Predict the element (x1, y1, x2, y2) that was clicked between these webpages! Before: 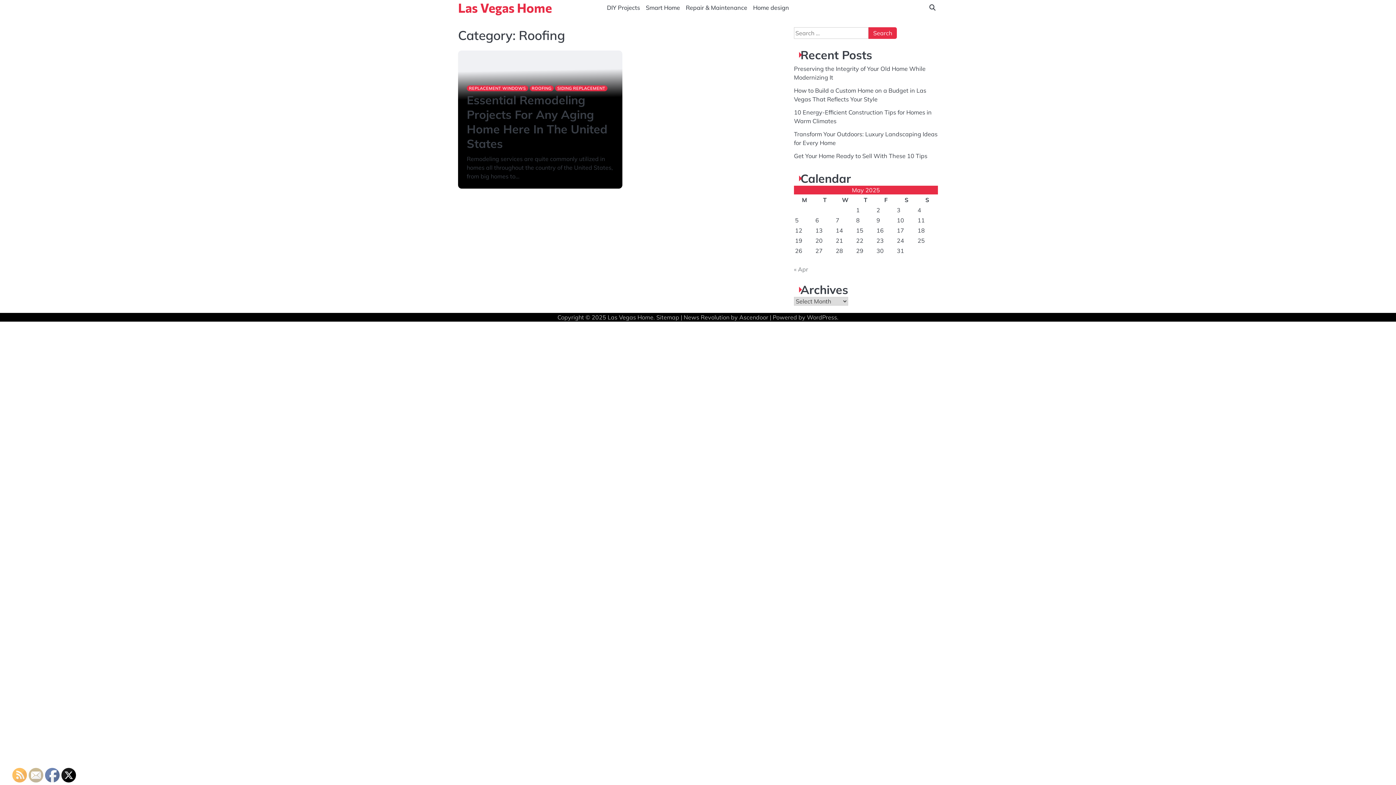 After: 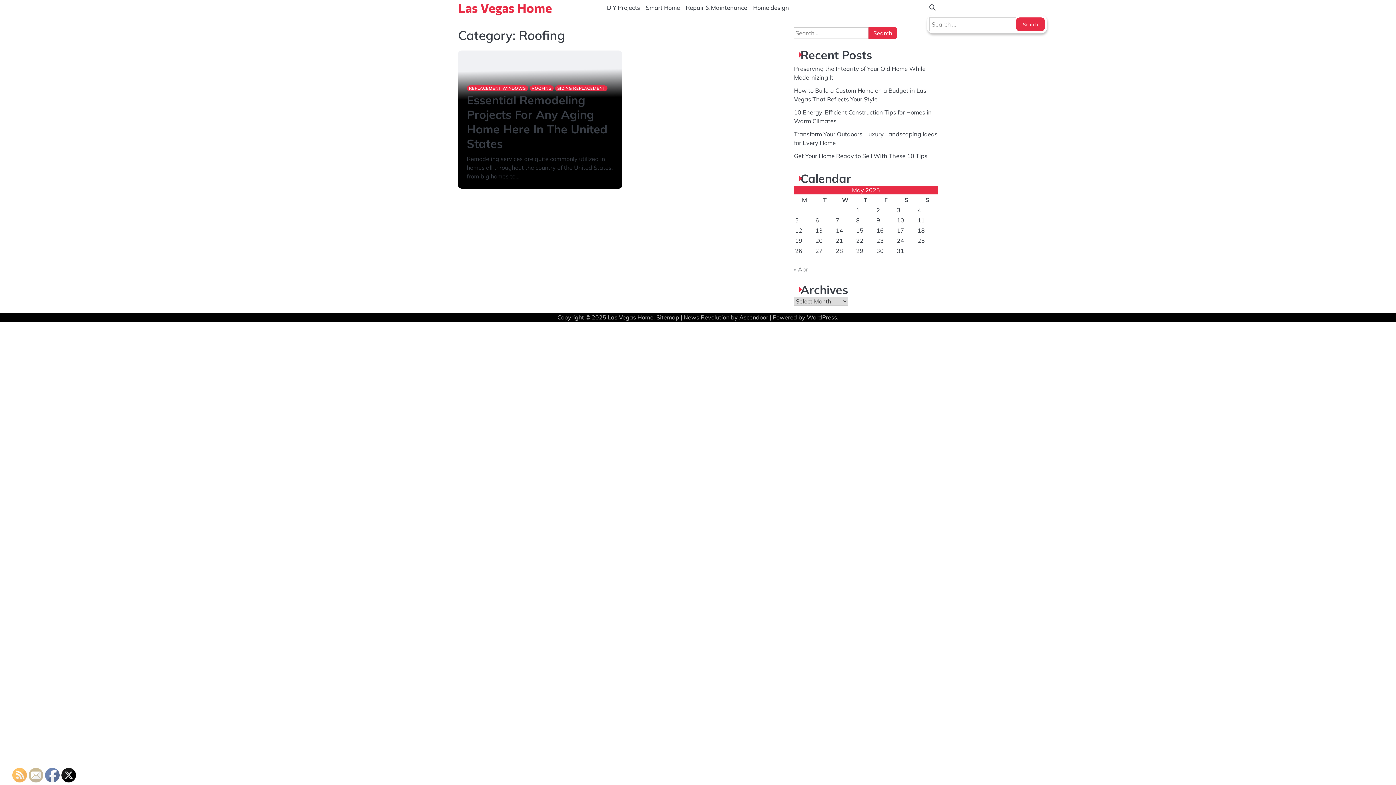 Action: bbox: (927, 2, 938, 13)